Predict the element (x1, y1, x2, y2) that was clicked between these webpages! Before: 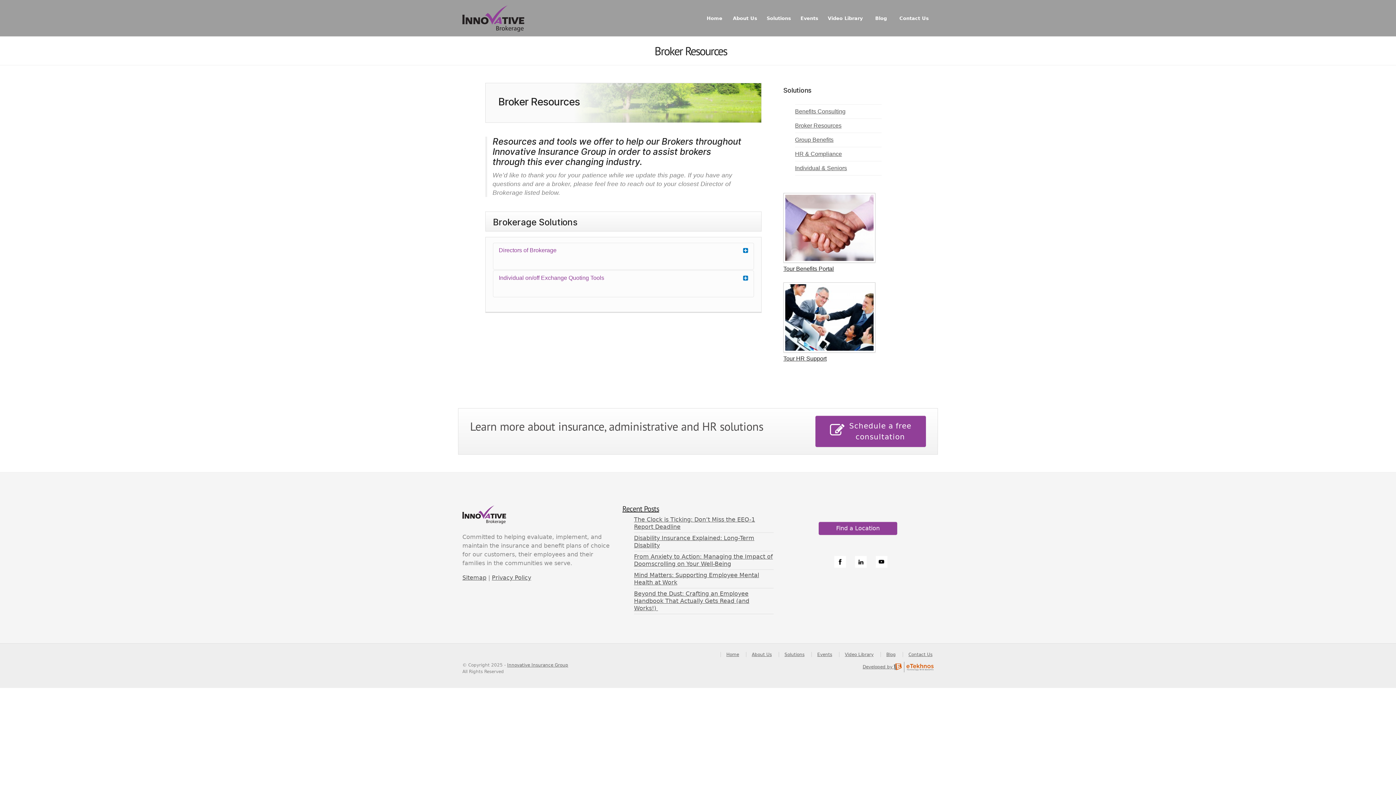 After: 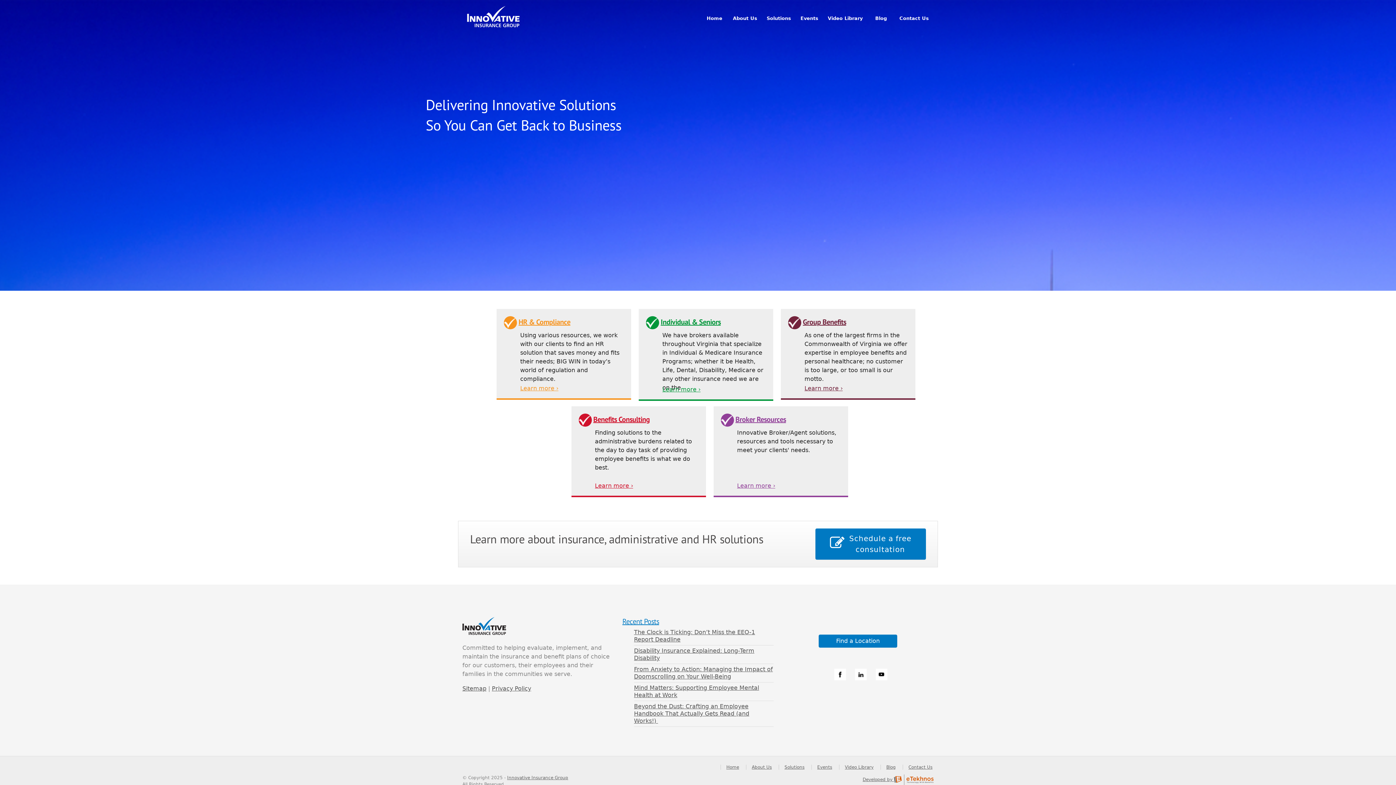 Action: bbox: (507, 662, 568, 667) label: Innovative Insurance Group